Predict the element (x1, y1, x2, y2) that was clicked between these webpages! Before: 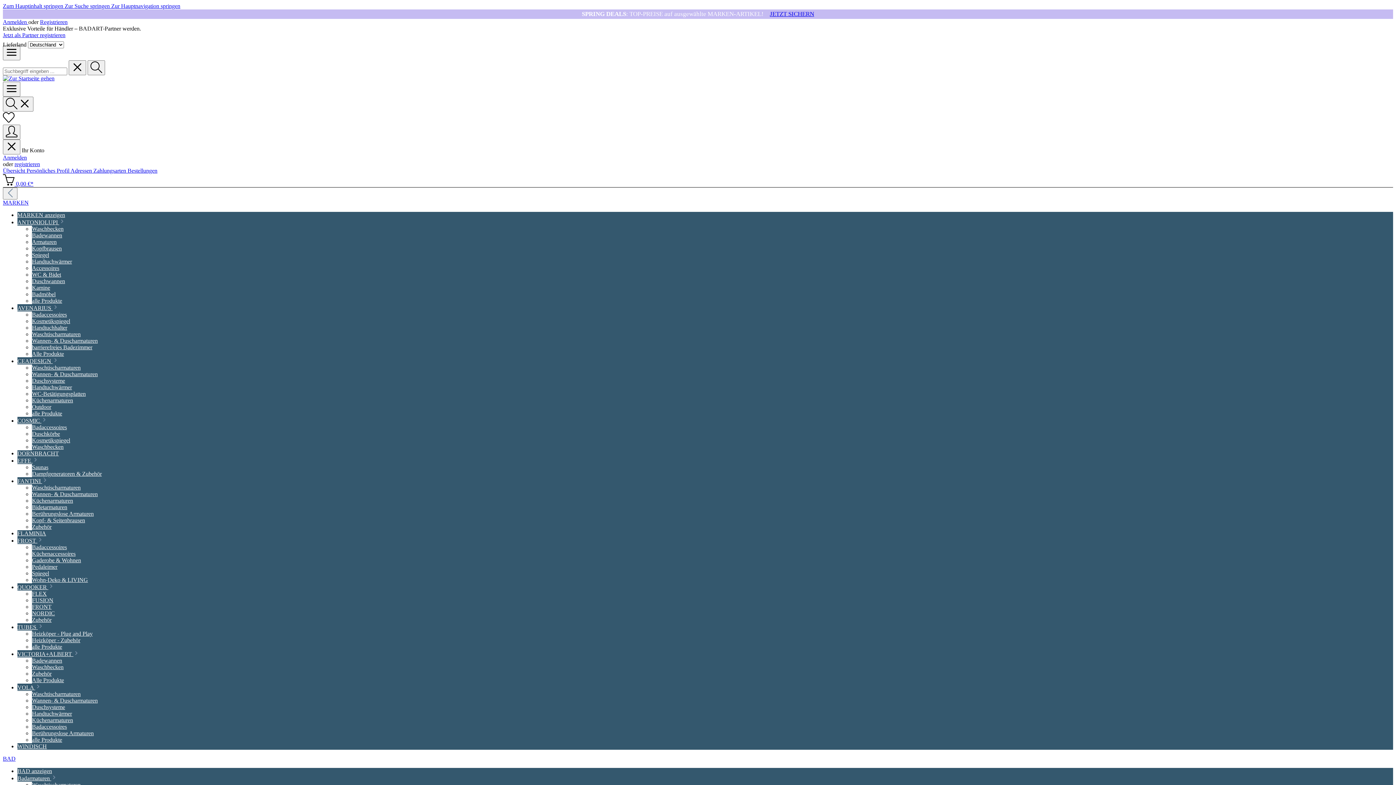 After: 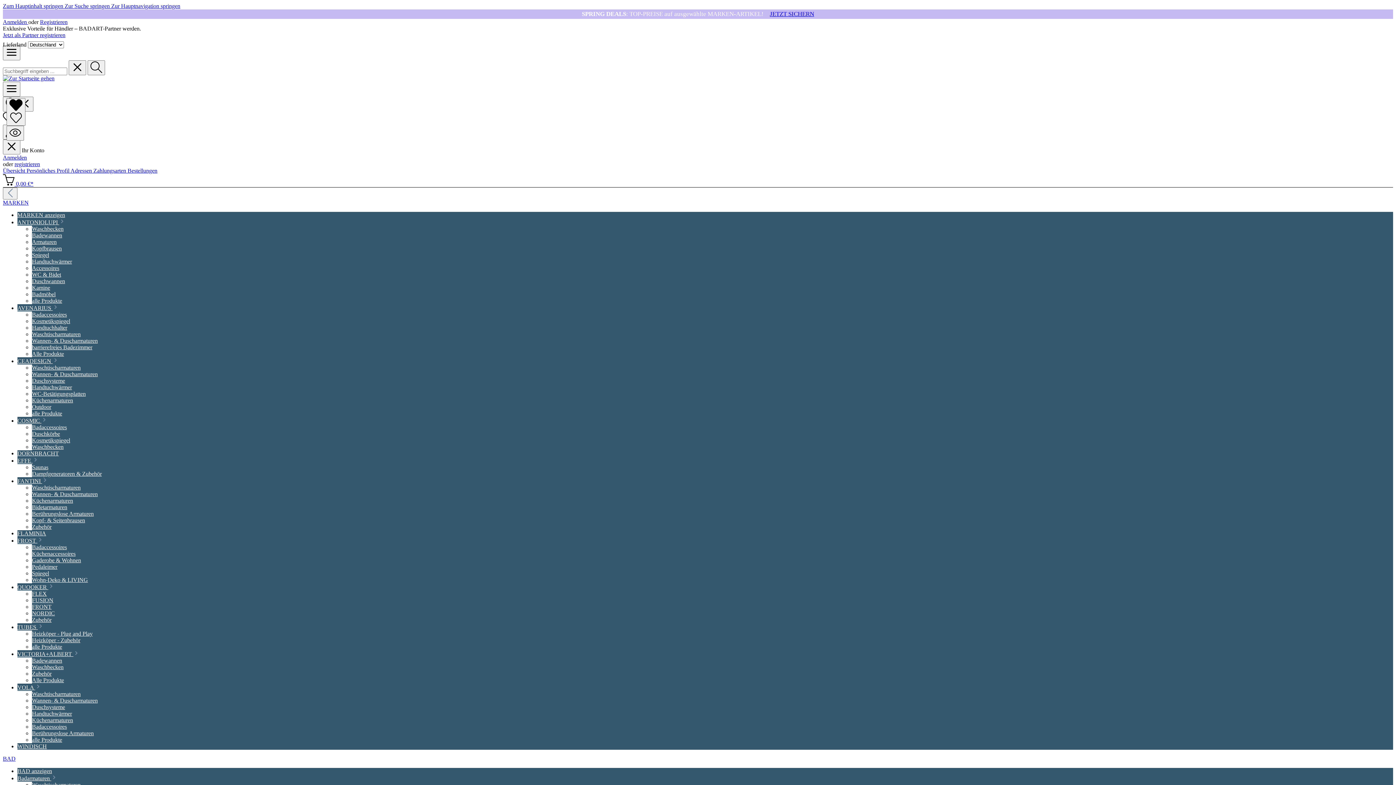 Action: bbox: (32, 564, 1393, 570) label: Pedaleimer